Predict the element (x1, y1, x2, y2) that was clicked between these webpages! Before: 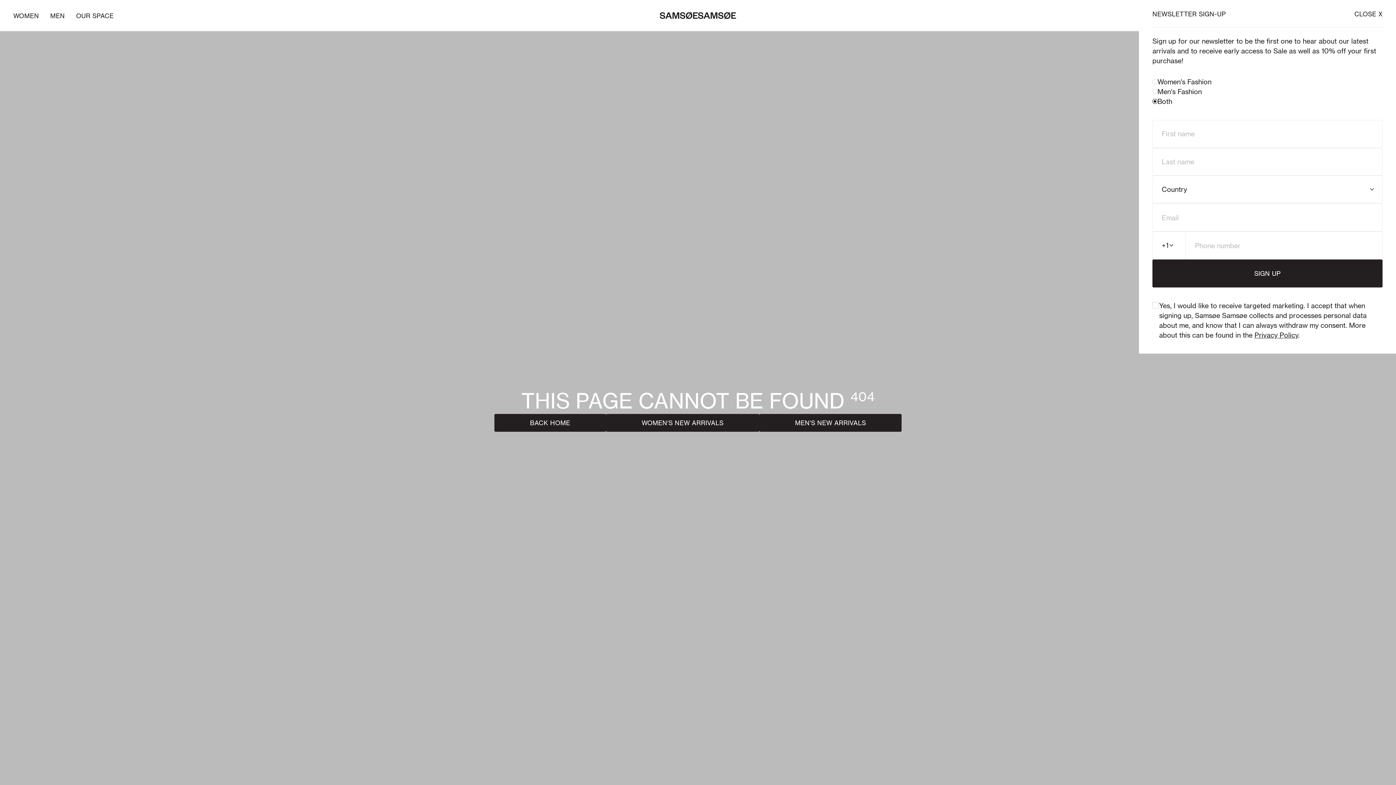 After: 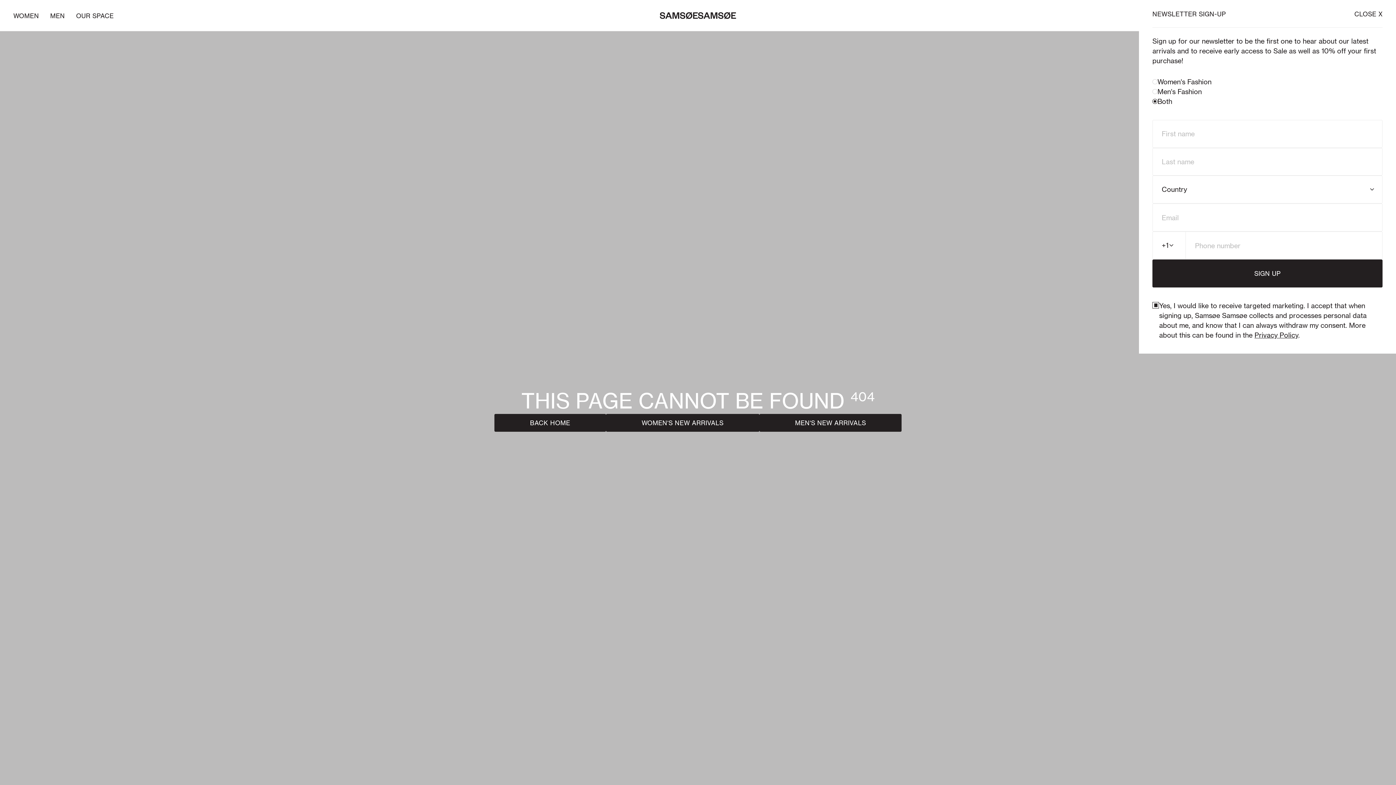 Action: bbox: (1152, 302, 1159, 308)